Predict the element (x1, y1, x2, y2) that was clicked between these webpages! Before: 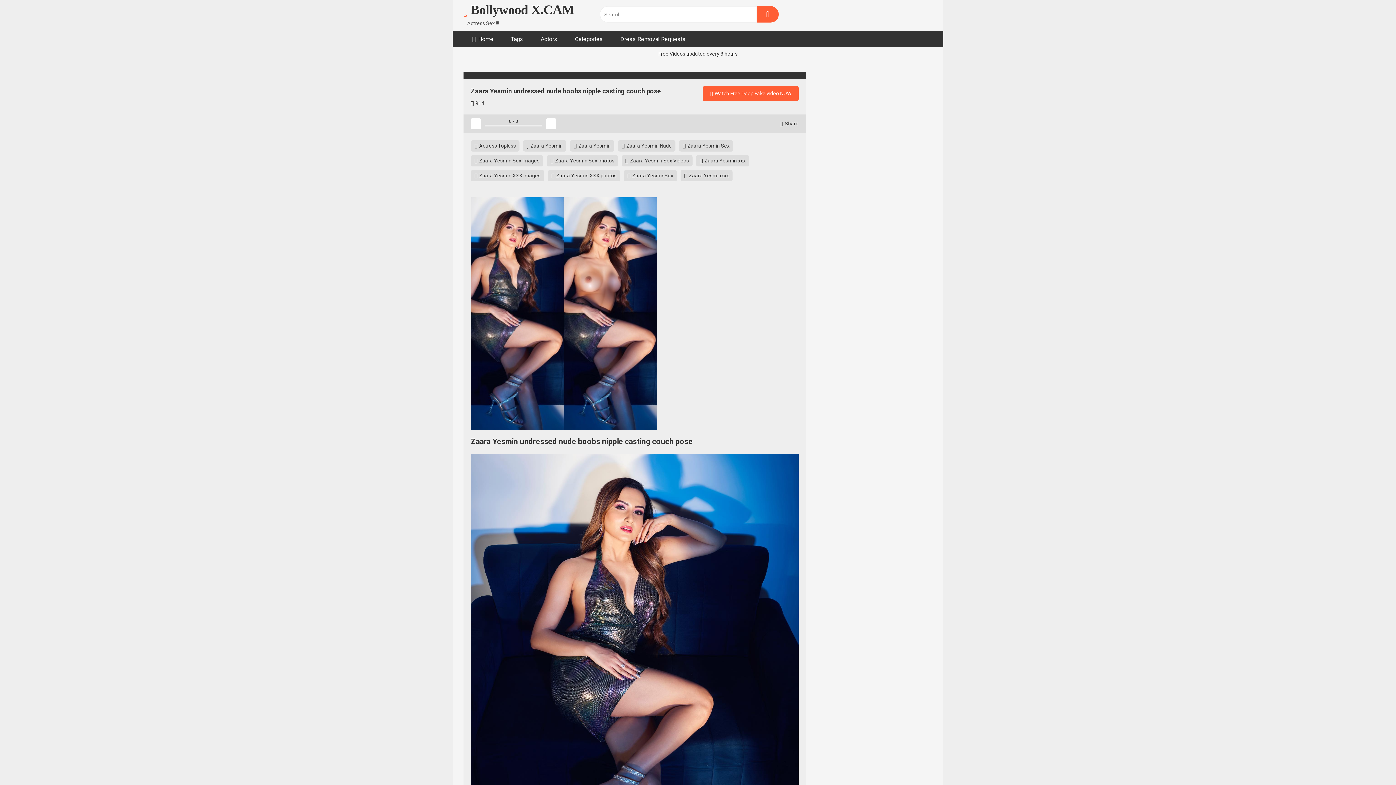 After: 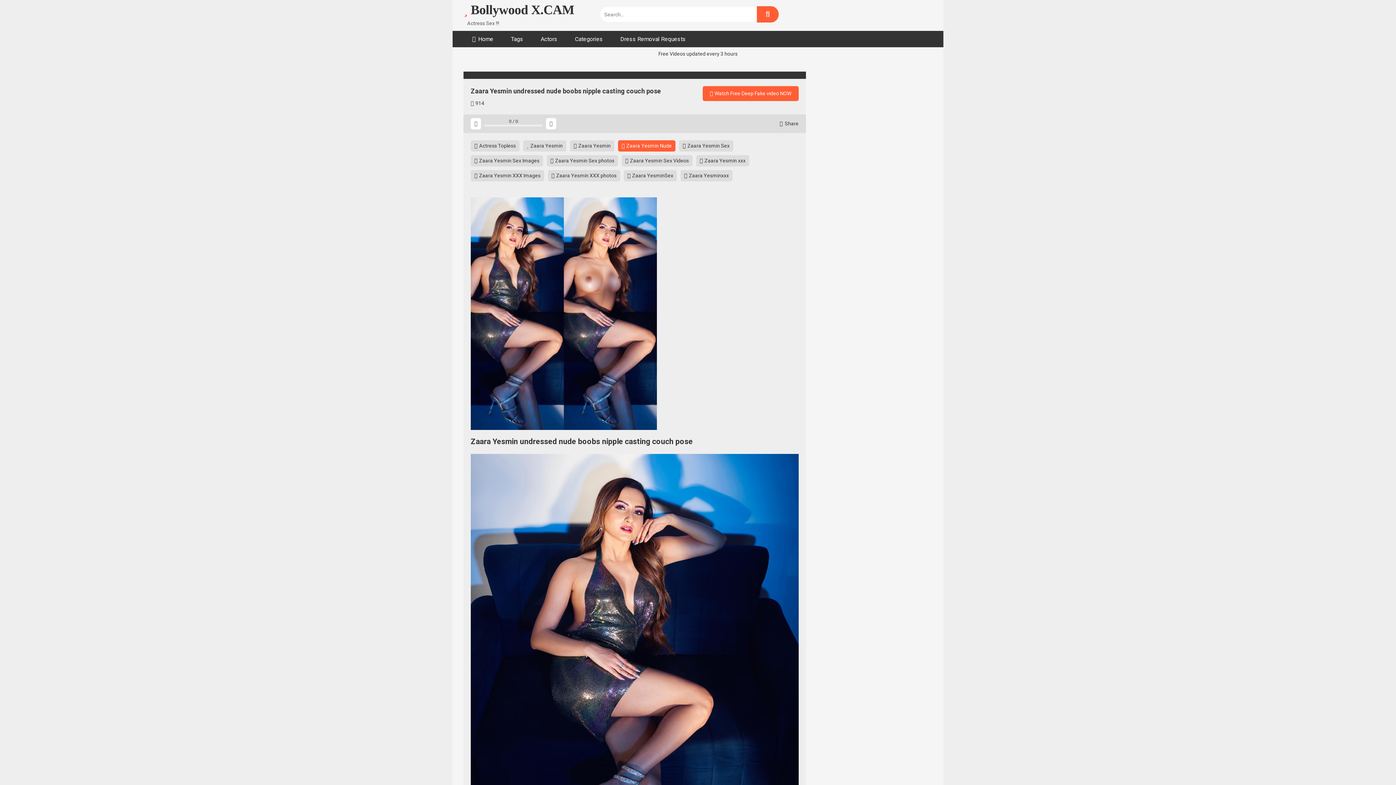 Action: bbox: (618, 140, 675, 151) label:  Zaara Yesmin Nude